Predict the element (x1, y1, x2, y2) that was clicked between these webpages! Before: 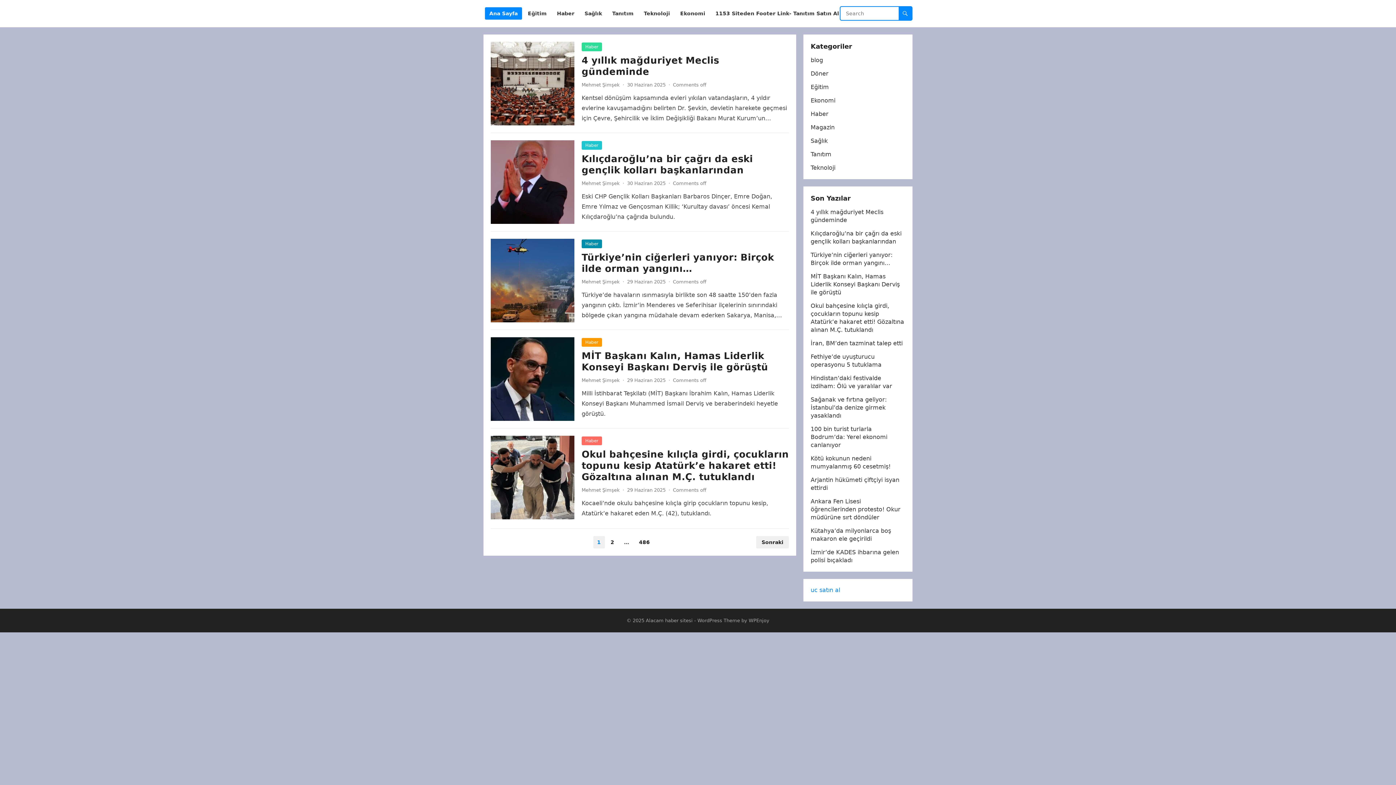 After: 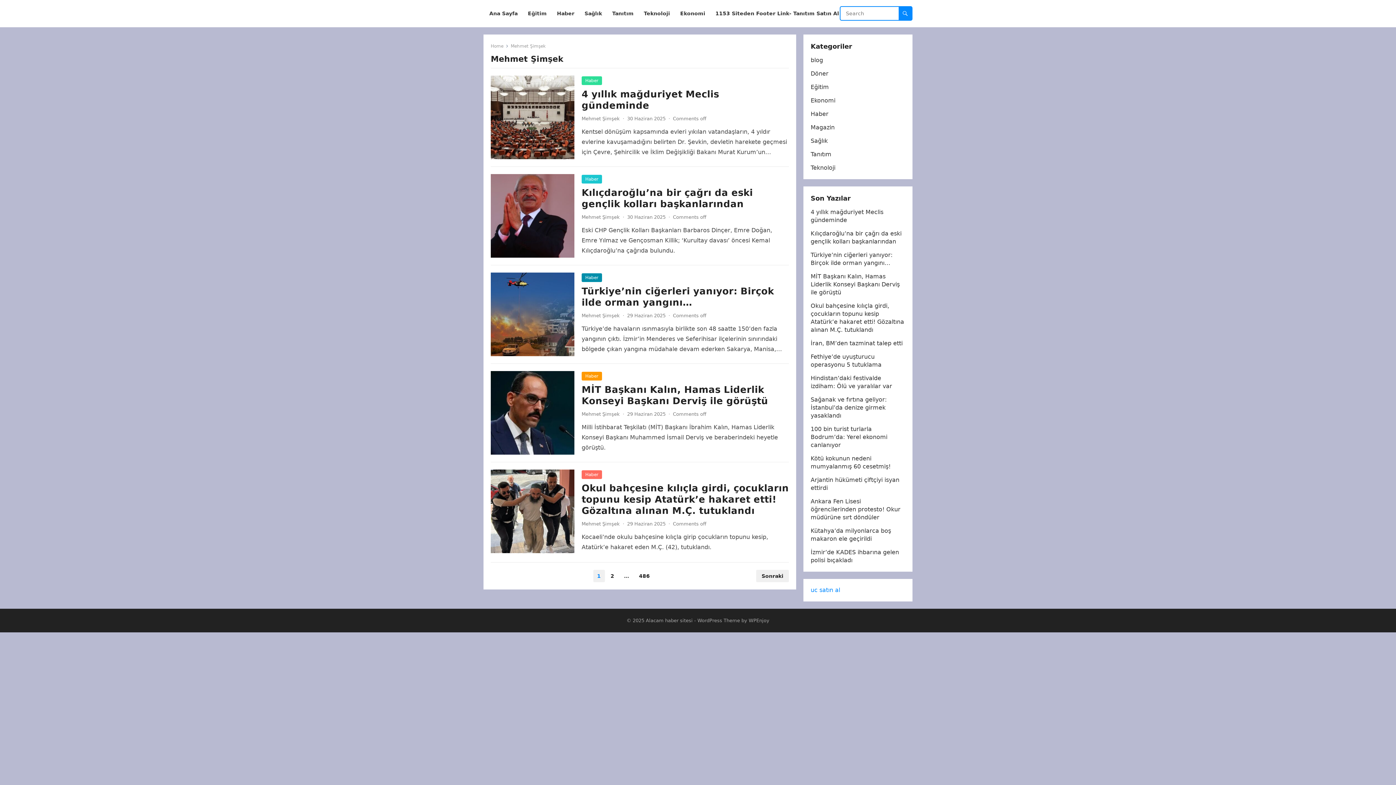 Action: bbox: (581, 180, 620, 186) label: Mehmet Şimşek